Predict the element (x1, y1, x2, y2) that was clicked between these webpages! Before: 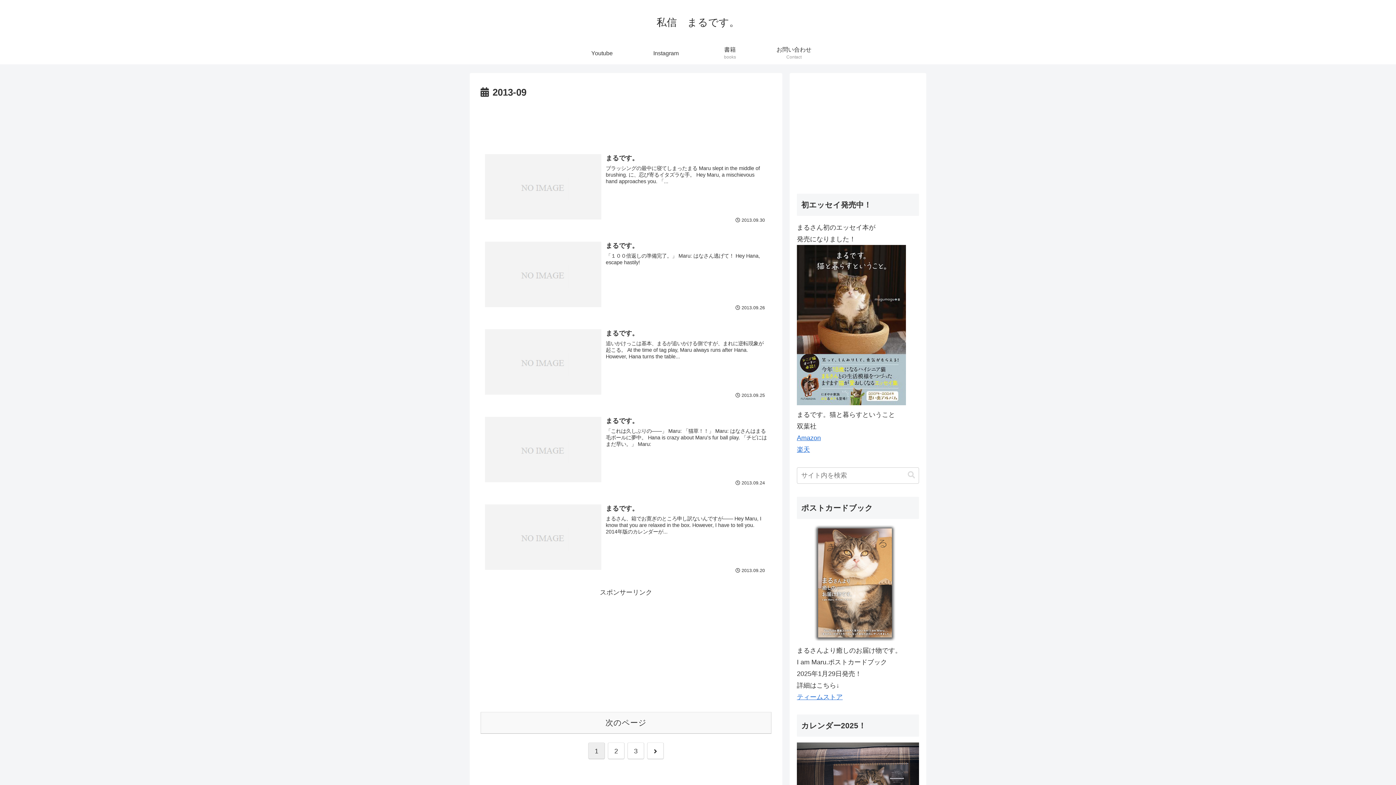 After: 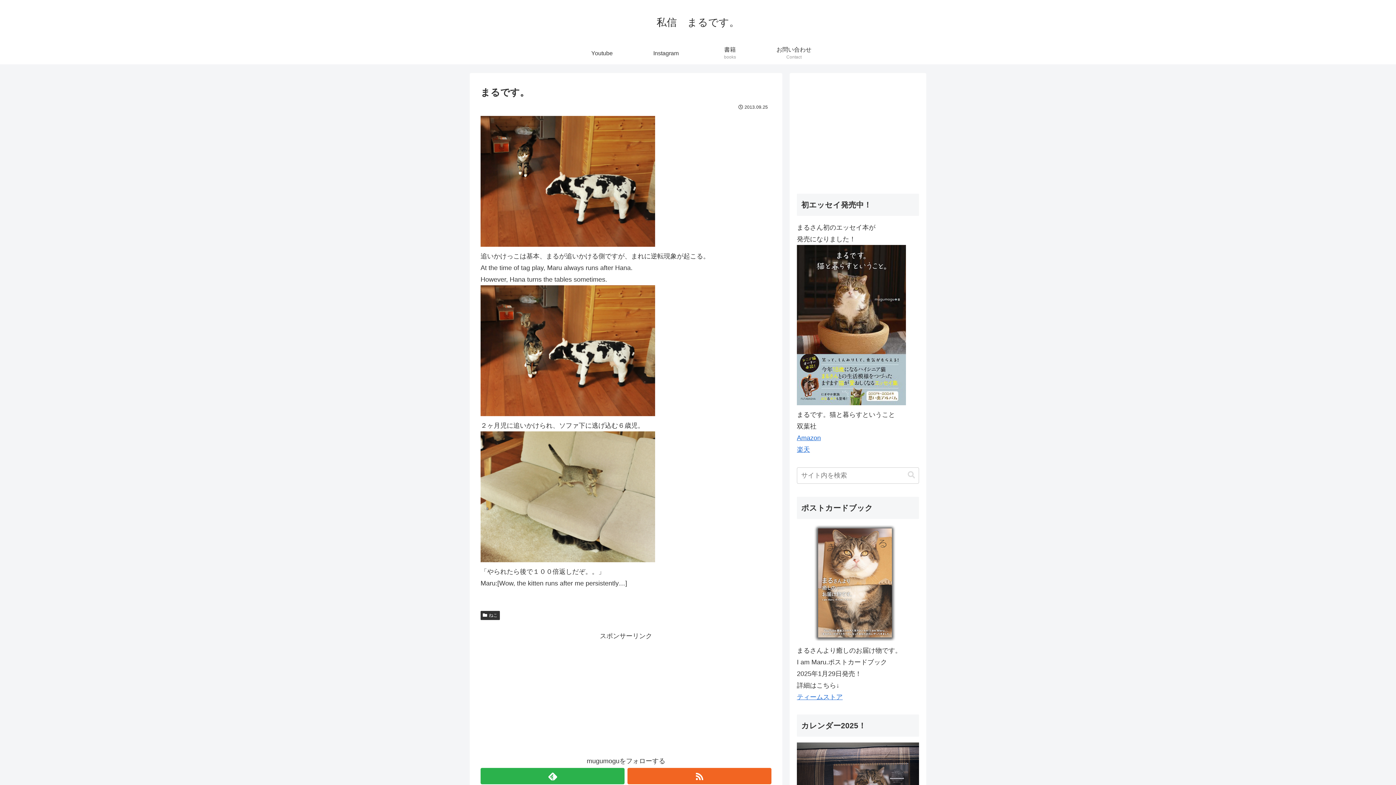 Action: bbox: (480, 324, 771, 402) label: まるです。
追いかけっこは基本、まるが追いかける側ですが、まれに逆転現象が起こる。 At the time of tag play, Maru always runs after Hana. However, Hana turns the table...
 2013.09.25